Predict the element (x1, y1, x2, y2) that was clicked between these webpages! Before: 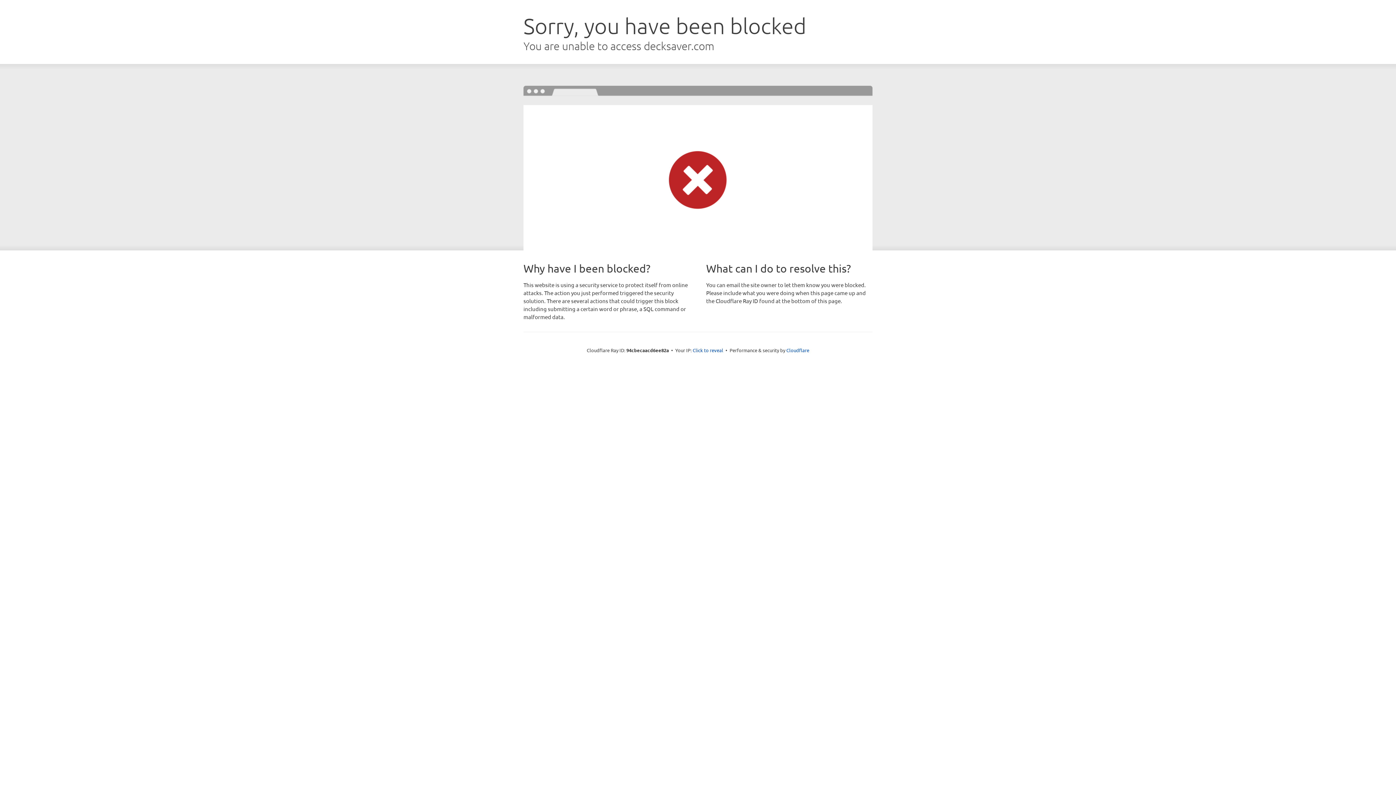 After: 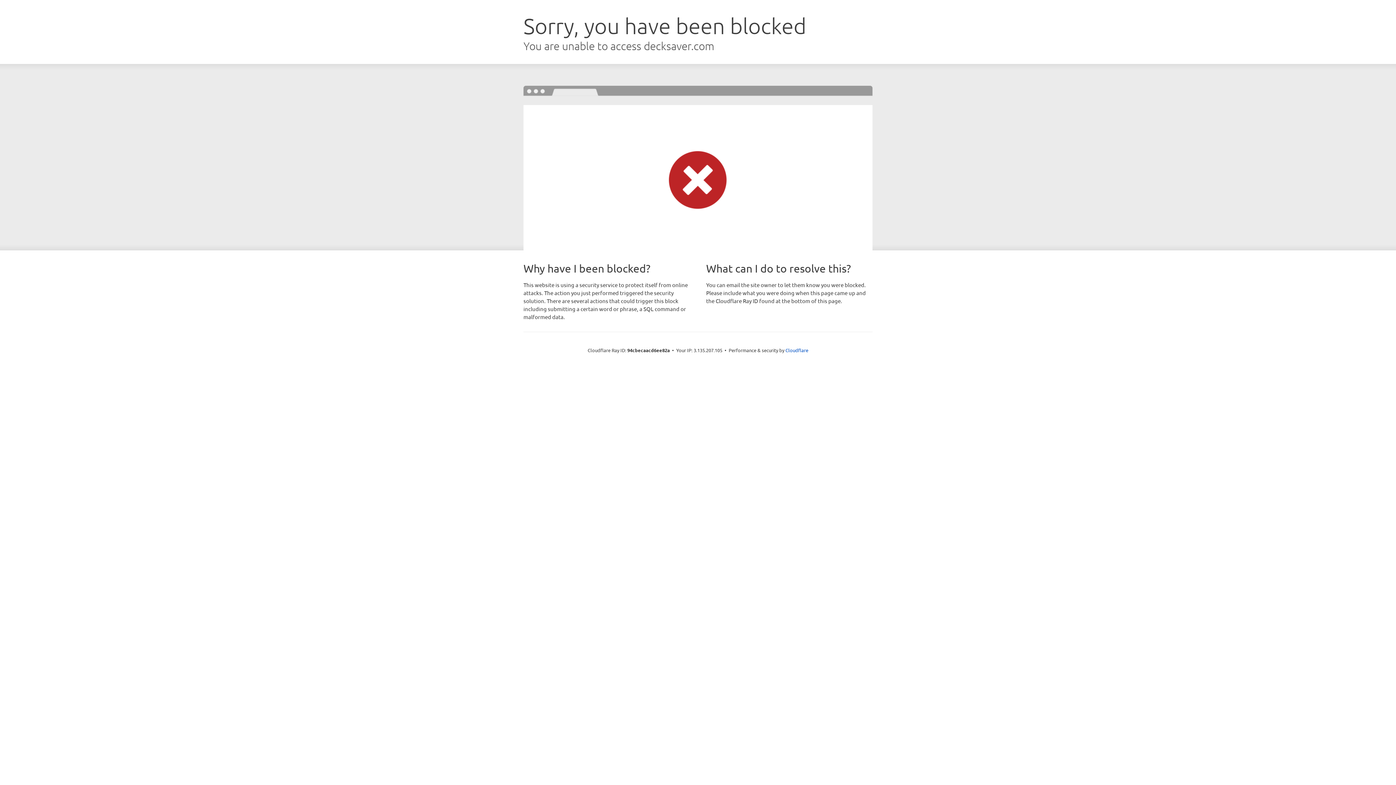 Action: bbox: (692, 346, 723, 353) label: Click to reveal